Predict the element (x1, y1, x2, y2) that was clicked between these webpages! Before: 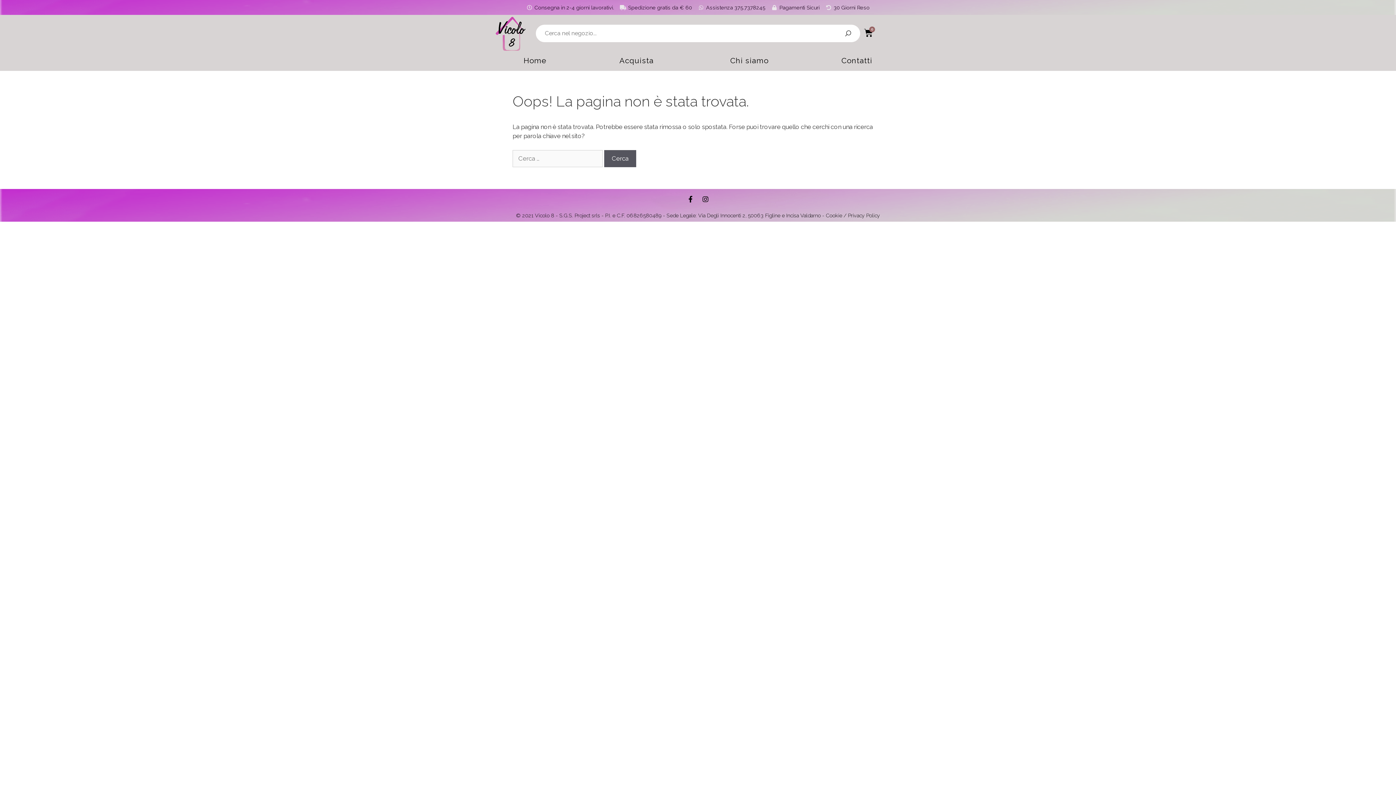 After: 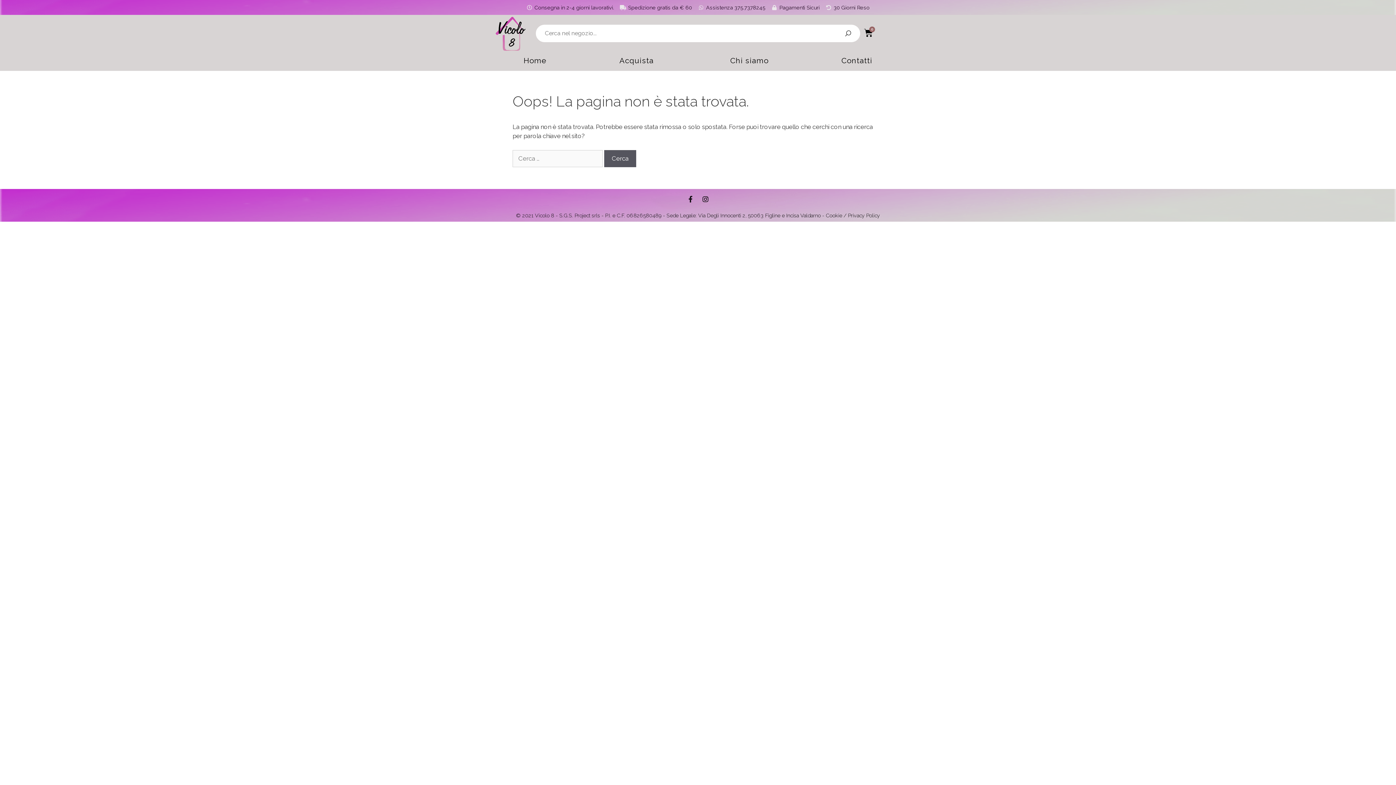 Action: bbox: (684, 192, 697, 205) label: Facebook-f